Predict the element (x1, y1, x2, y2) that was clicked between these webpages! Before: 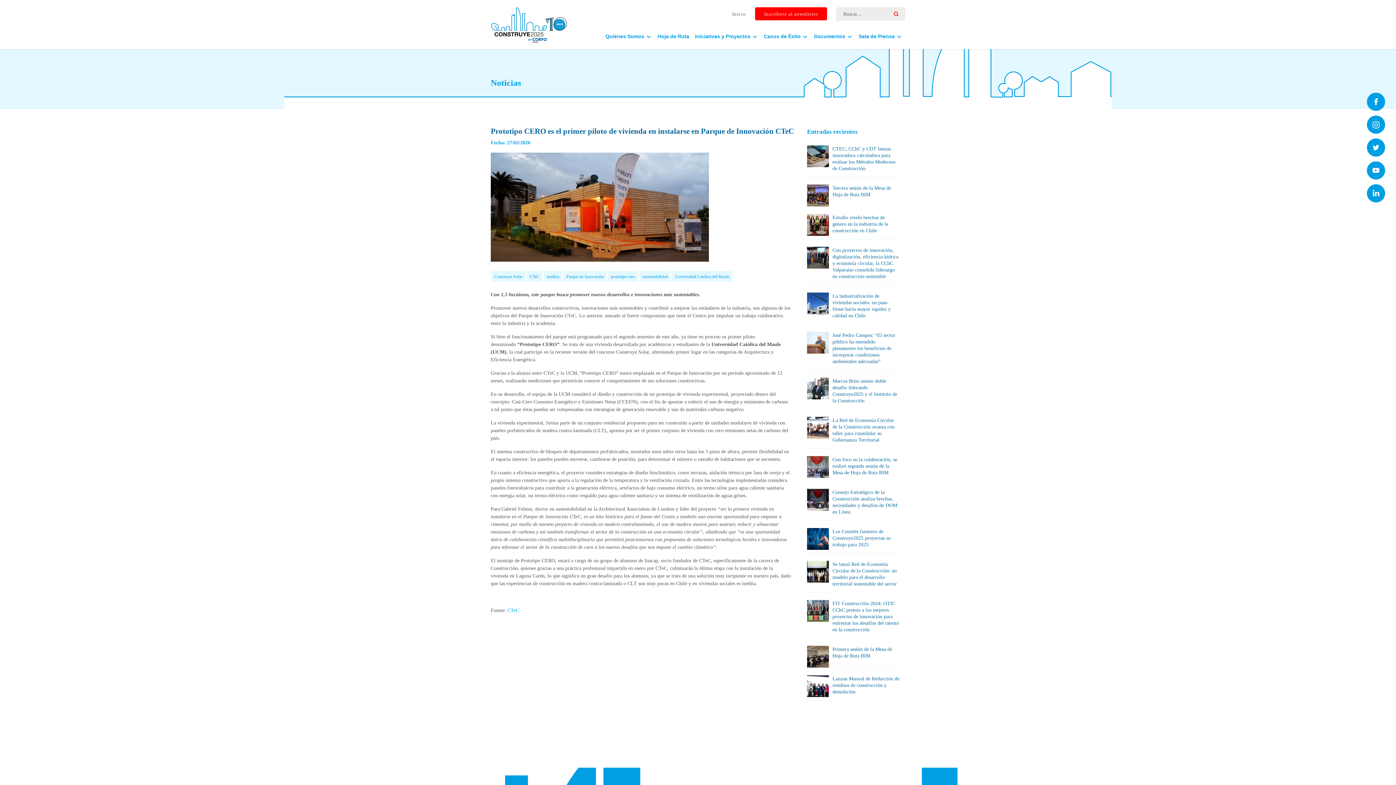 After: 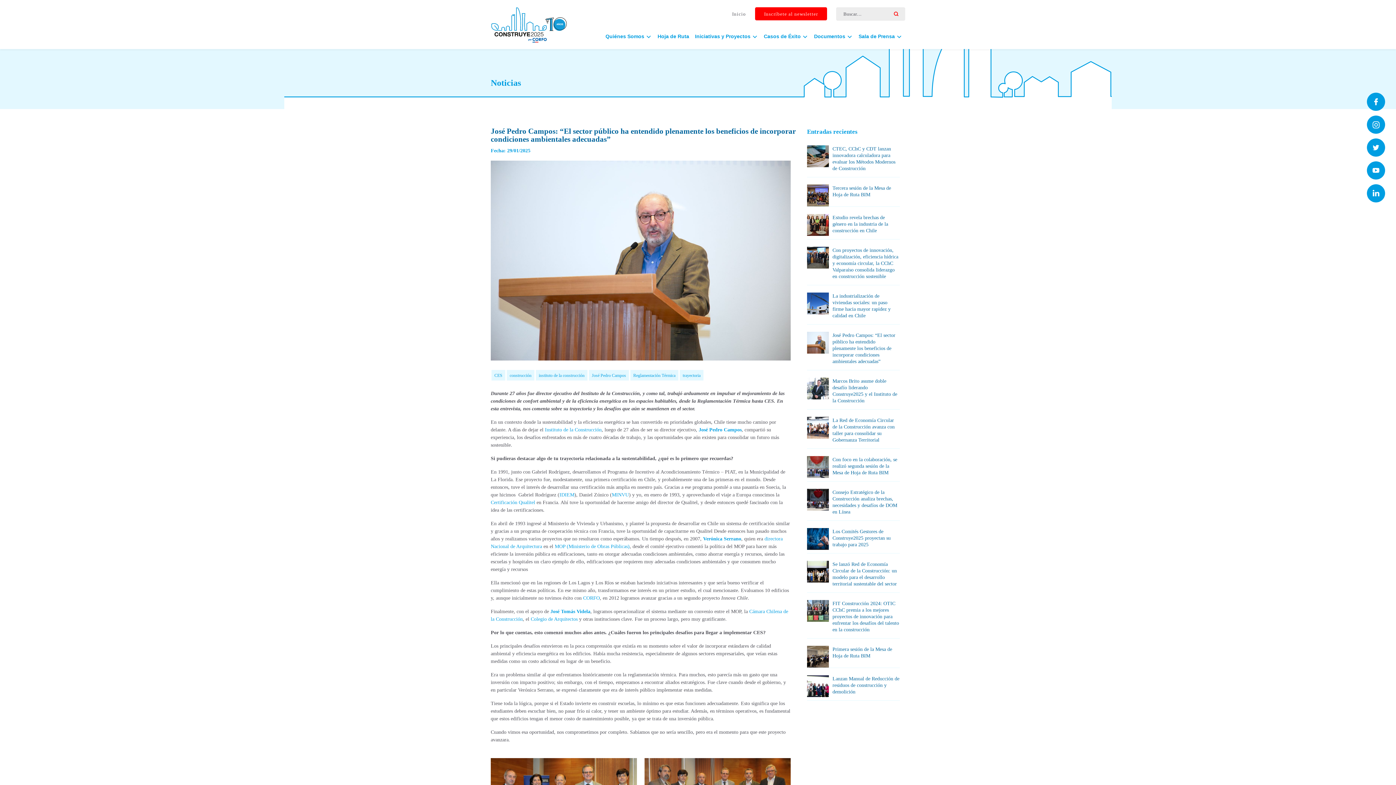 Action: label: José Pedro Campos: “El sector público ha entendido plenamente los beneficios de incorporar condiciones ambientales adecuadas” bbox: (832, 332, 895, 364)